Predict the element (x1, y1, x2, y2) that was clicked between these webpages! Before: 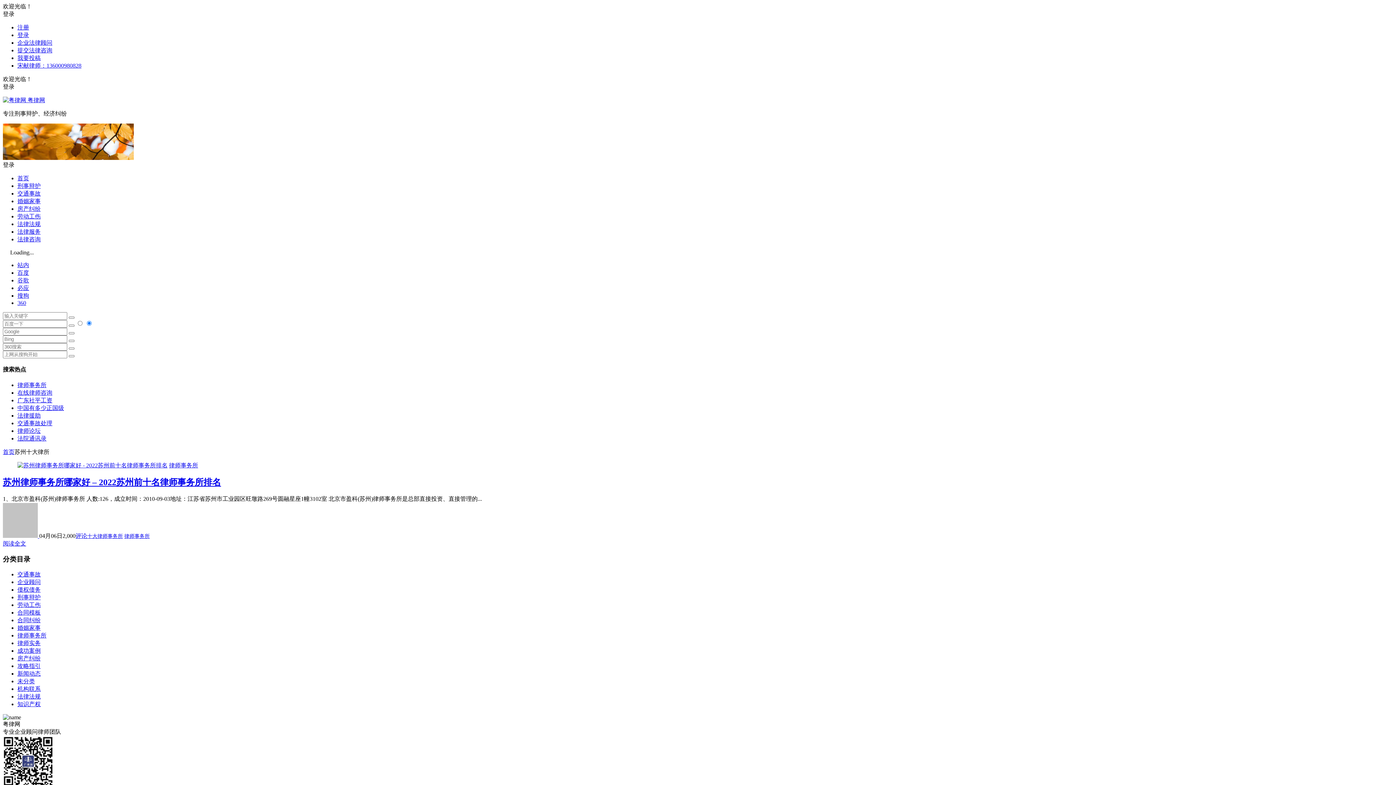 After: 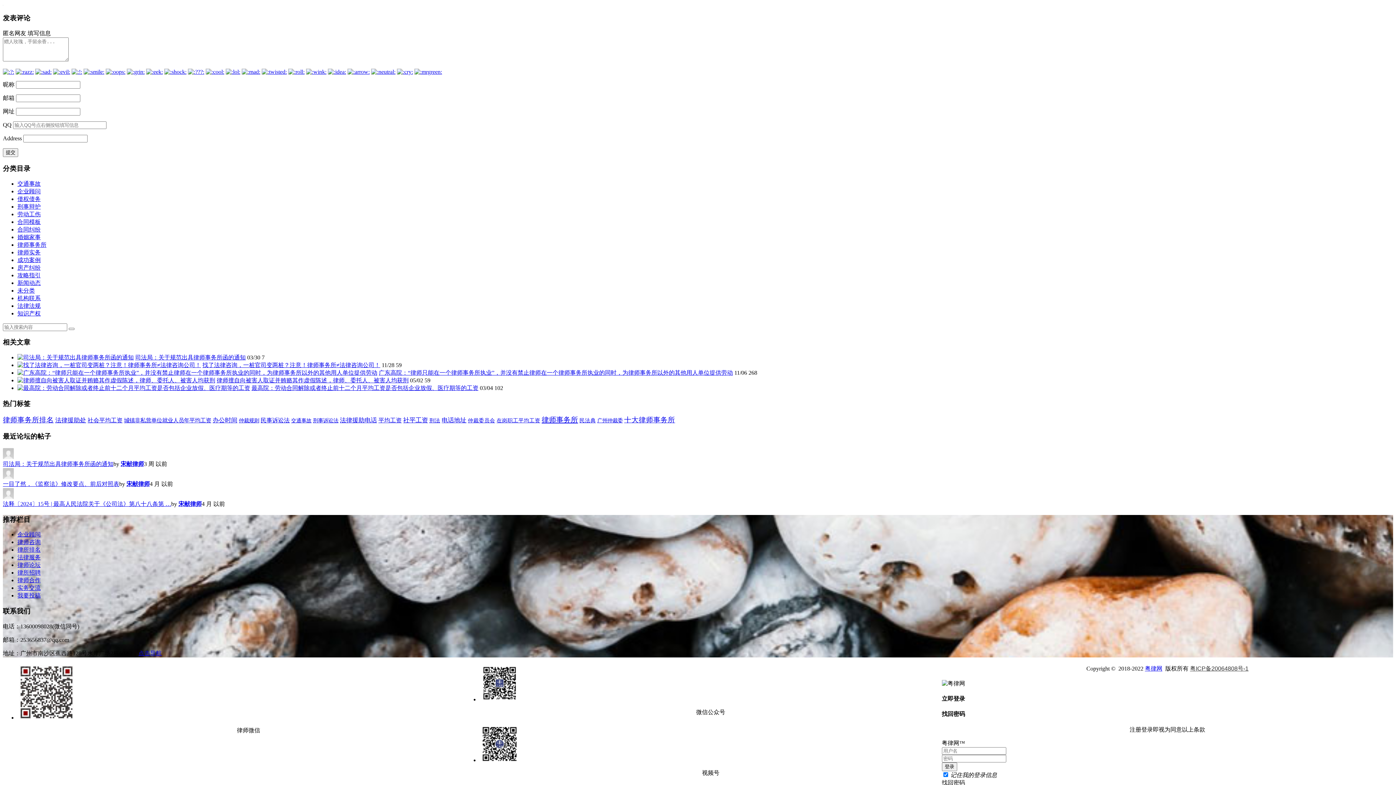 Action: label: 评论 bbox: (75, 533, 87, 539)